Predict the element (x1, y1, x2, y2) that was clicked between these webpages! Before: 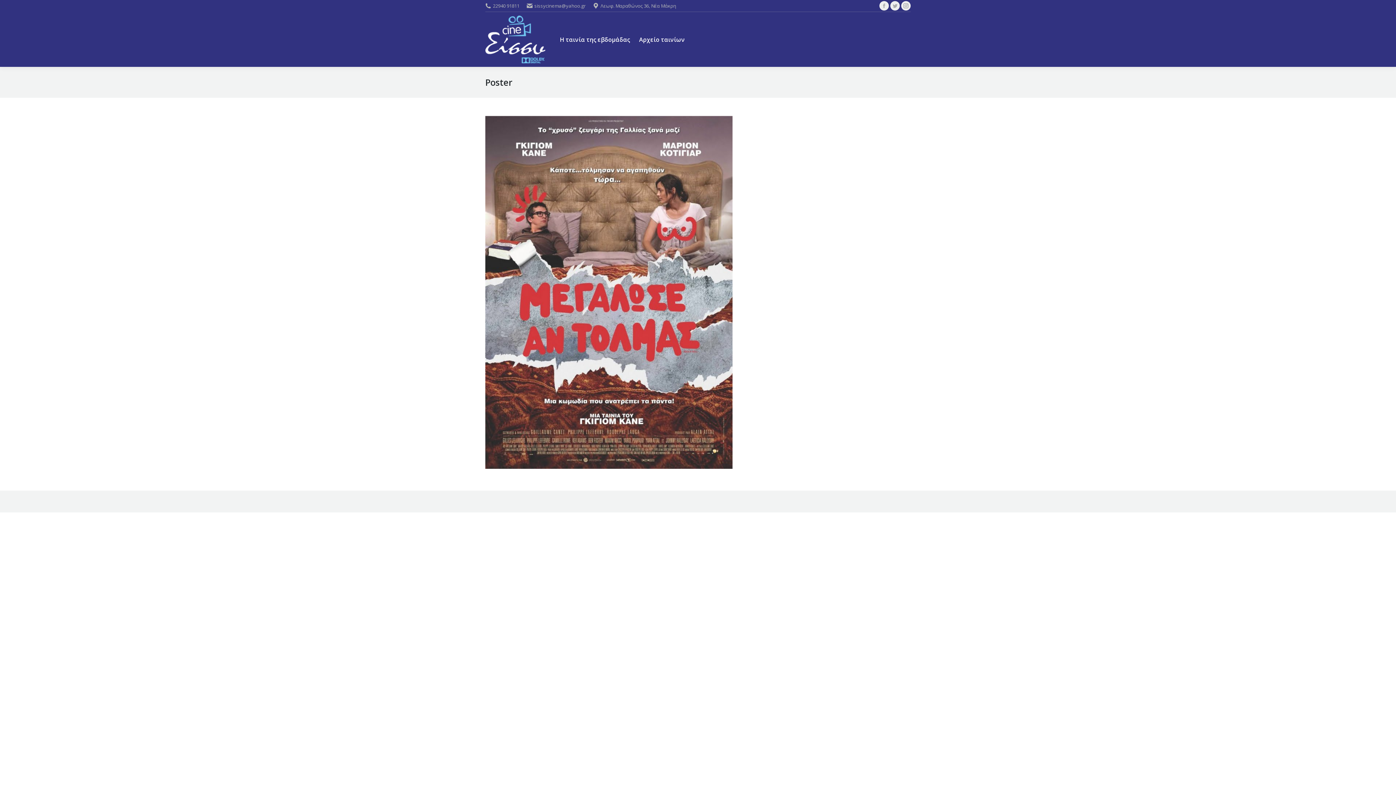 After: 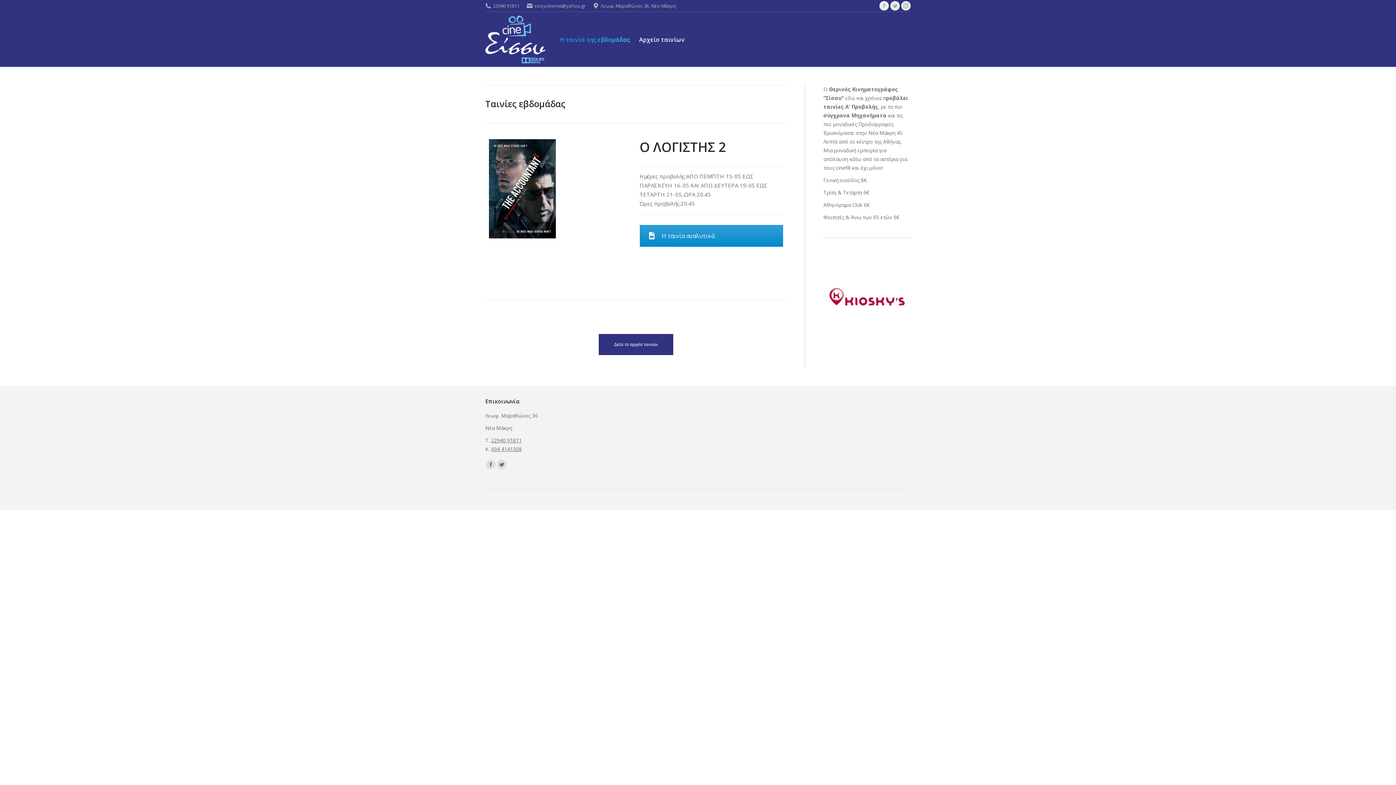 Action: bbox: (554, 34, 630, 44) label: Η ταινία της εβδομάδας